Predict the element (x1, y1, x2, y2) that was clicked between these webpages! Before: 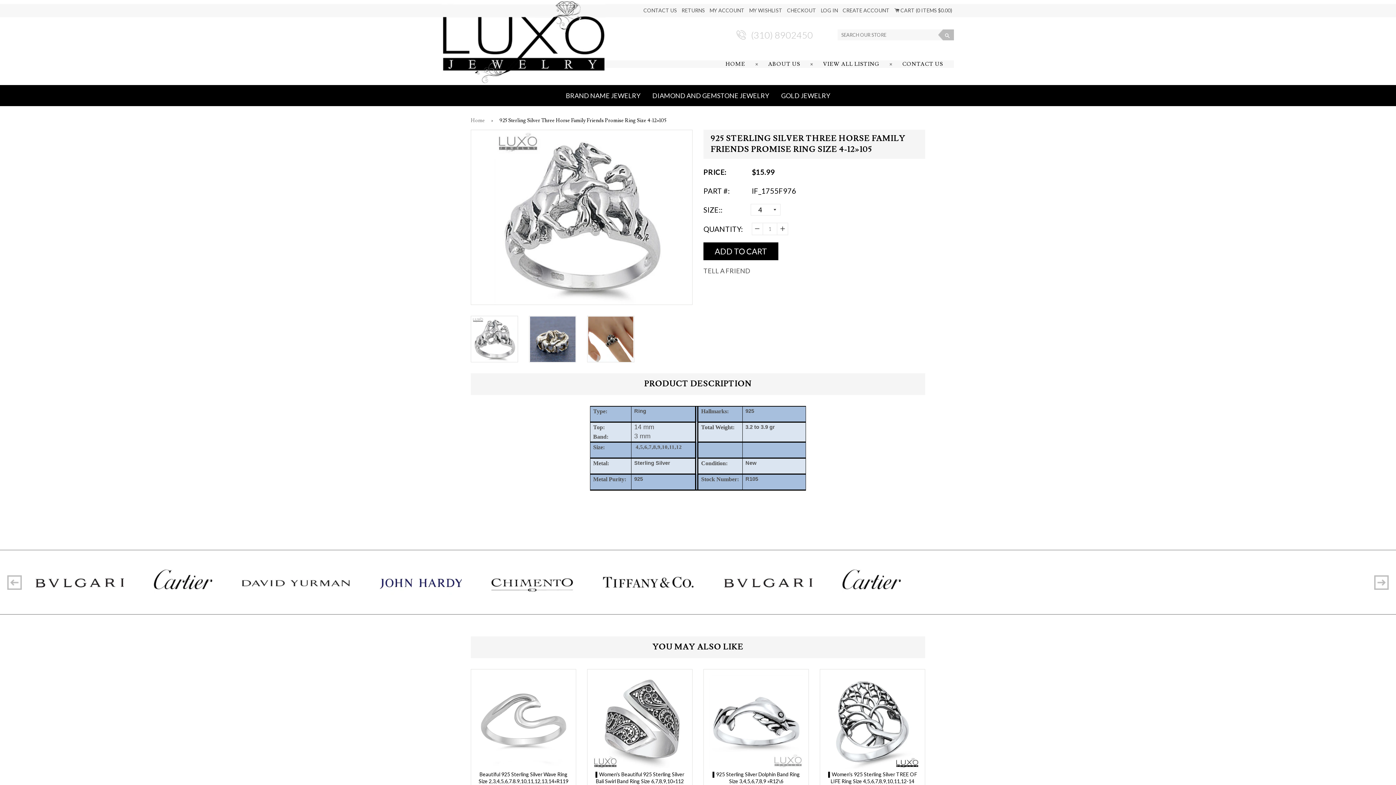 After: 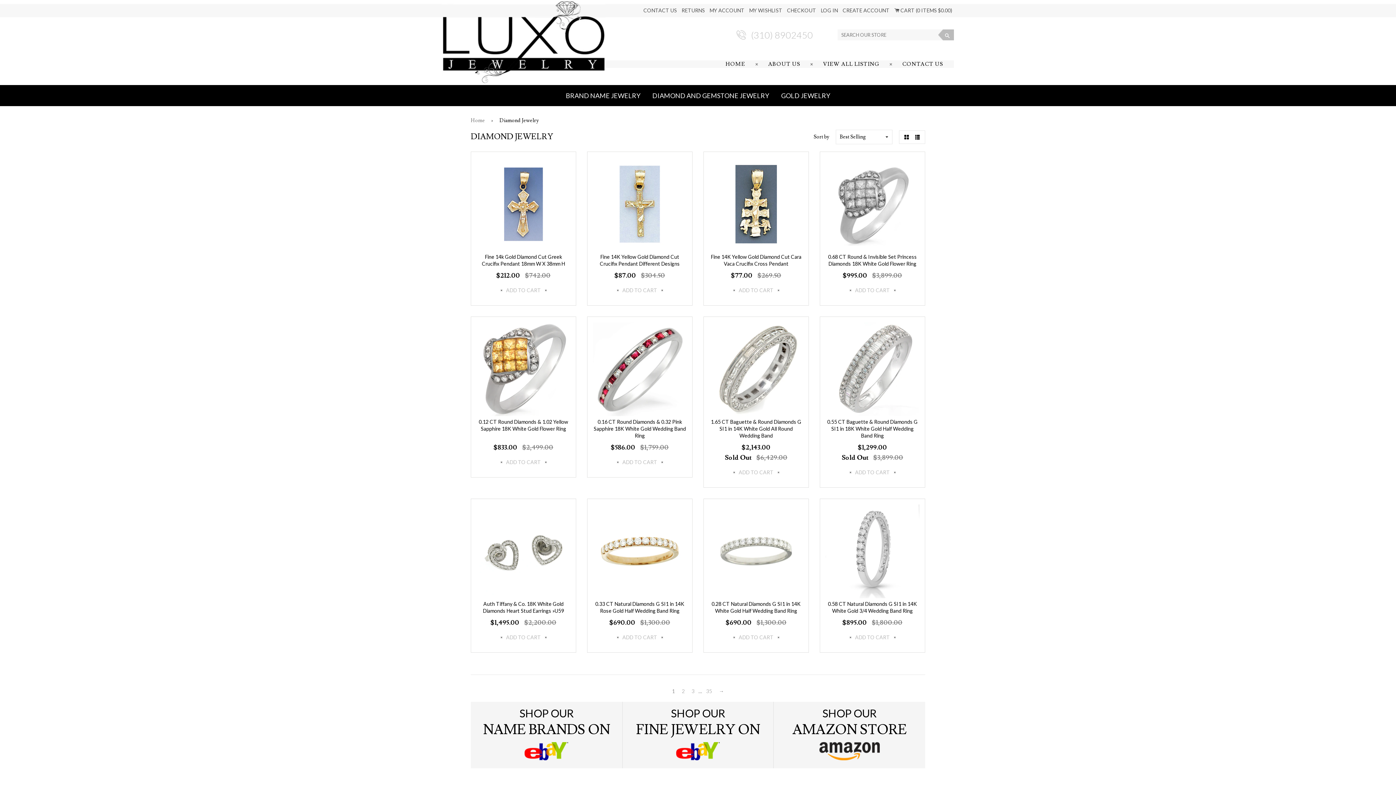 Action: label: DIAMOND AND GEMSTONE JEWELRY bbox: (647, 85, 774, 106)